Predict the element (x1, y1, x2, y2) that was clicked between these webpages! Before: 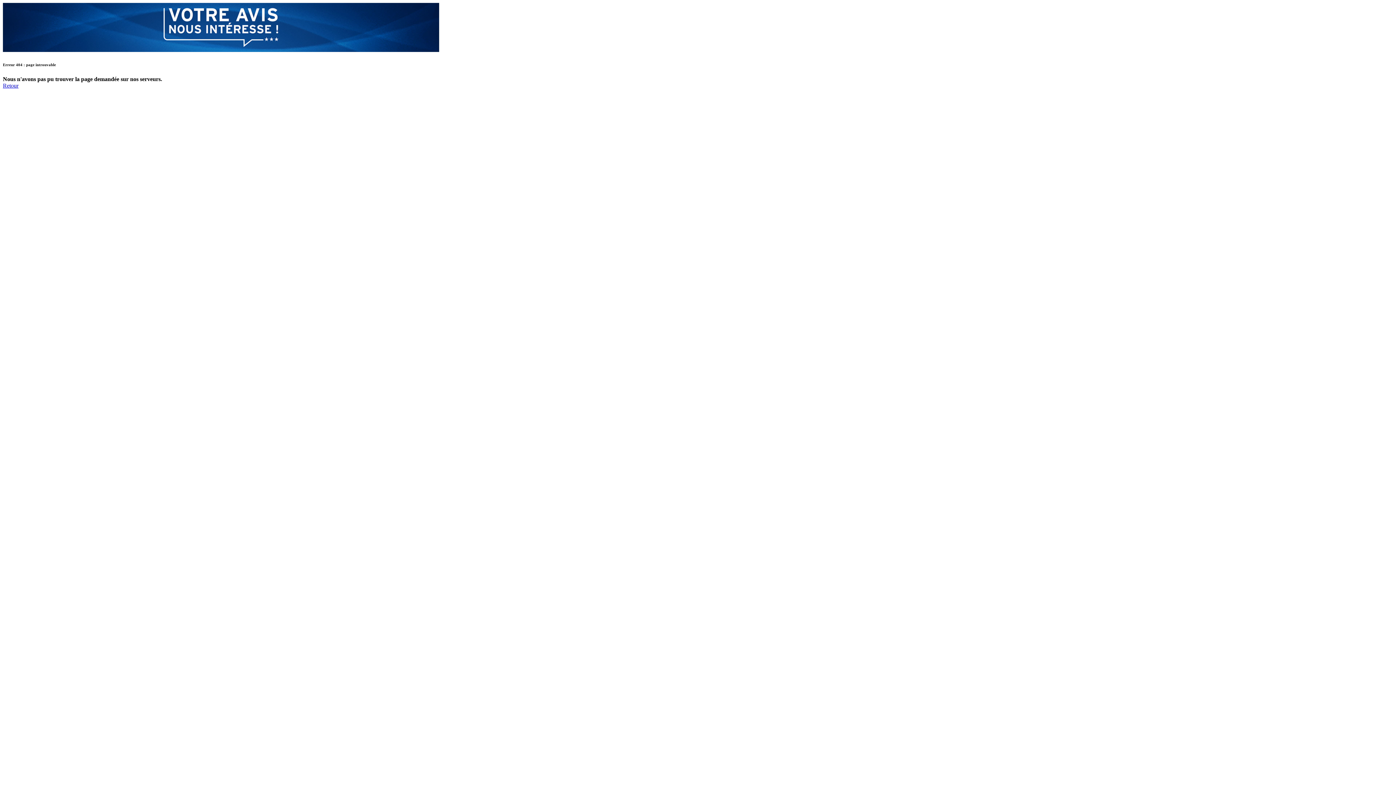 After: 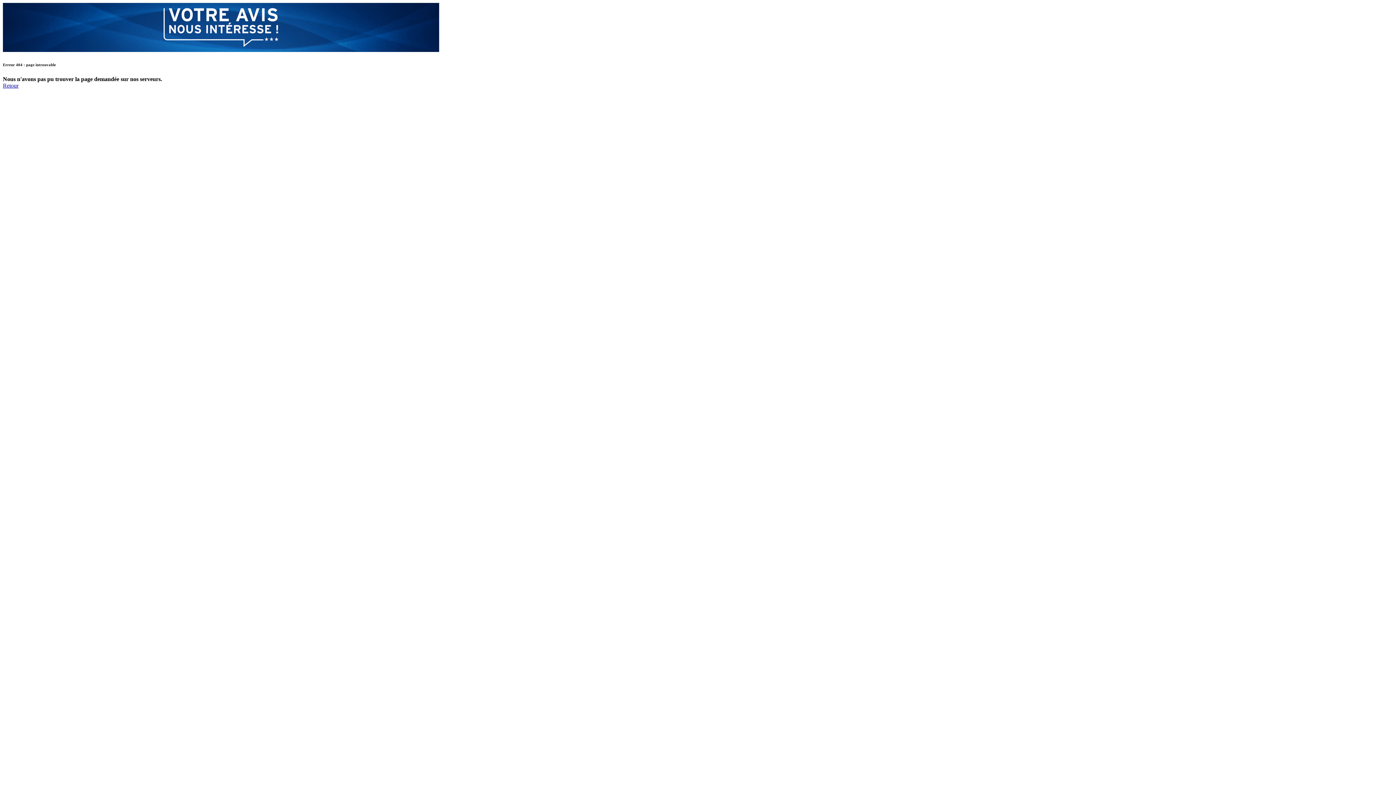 Action: bbox: (2, 46, 439, 53)